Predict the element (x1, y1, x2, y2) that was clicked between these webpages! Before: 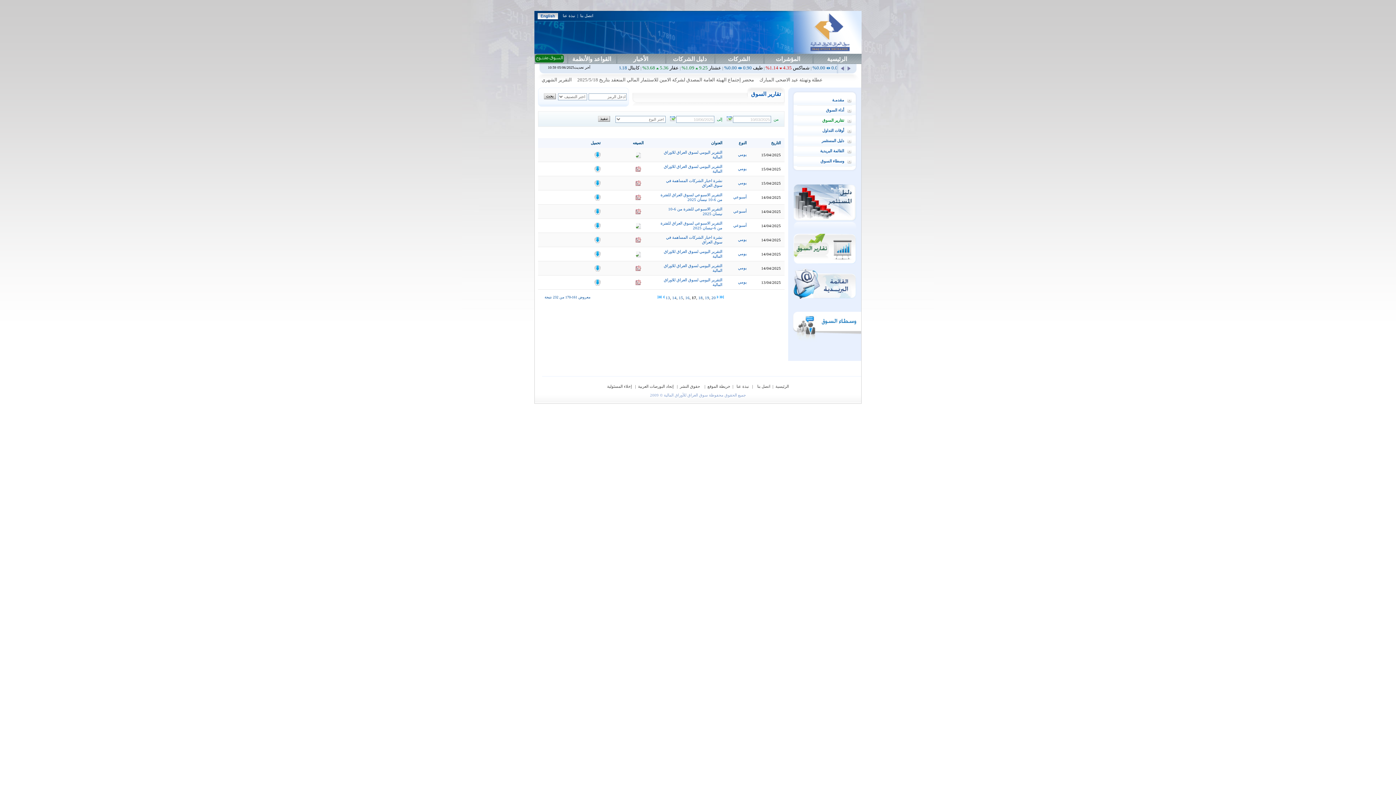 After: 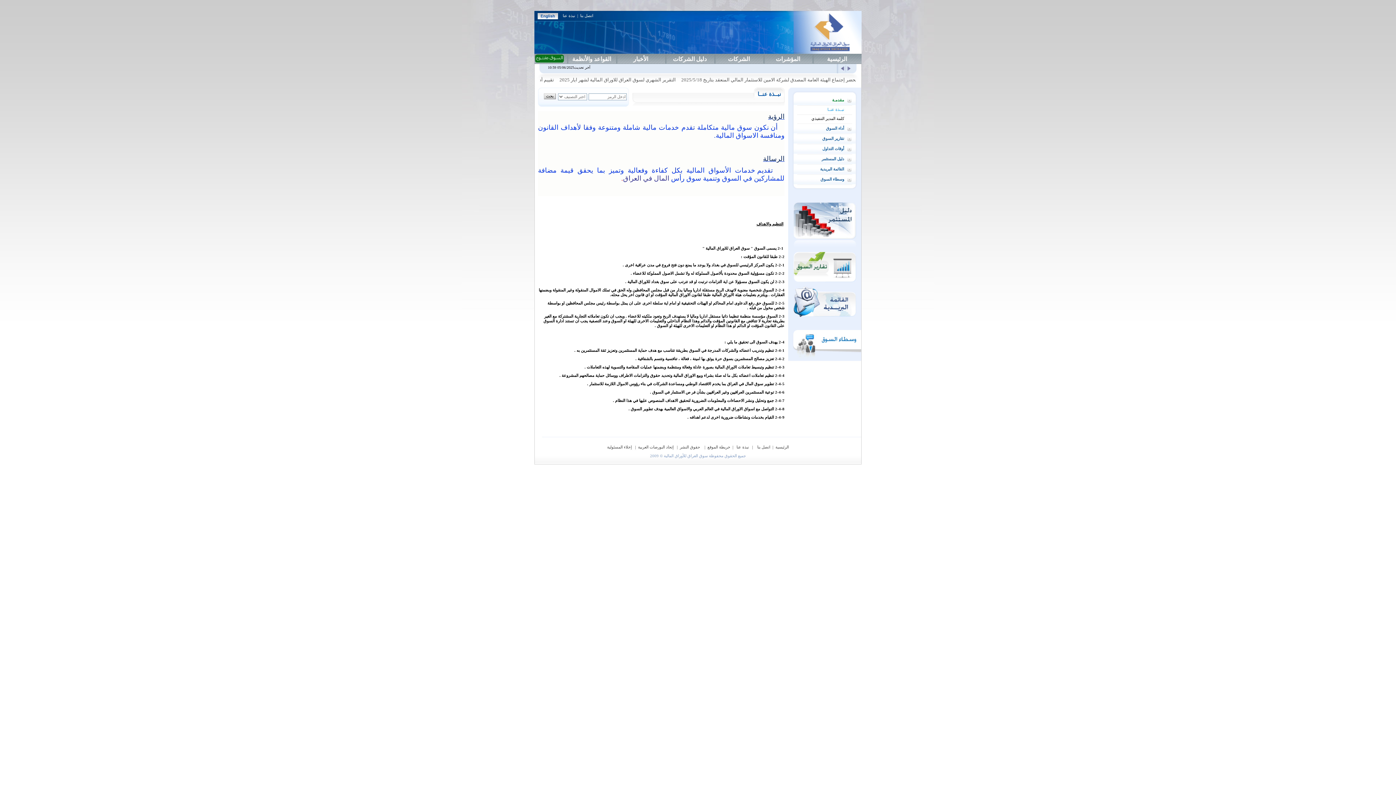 Action: bbox: (562, 13, 575, 17) label: نبذة عنا